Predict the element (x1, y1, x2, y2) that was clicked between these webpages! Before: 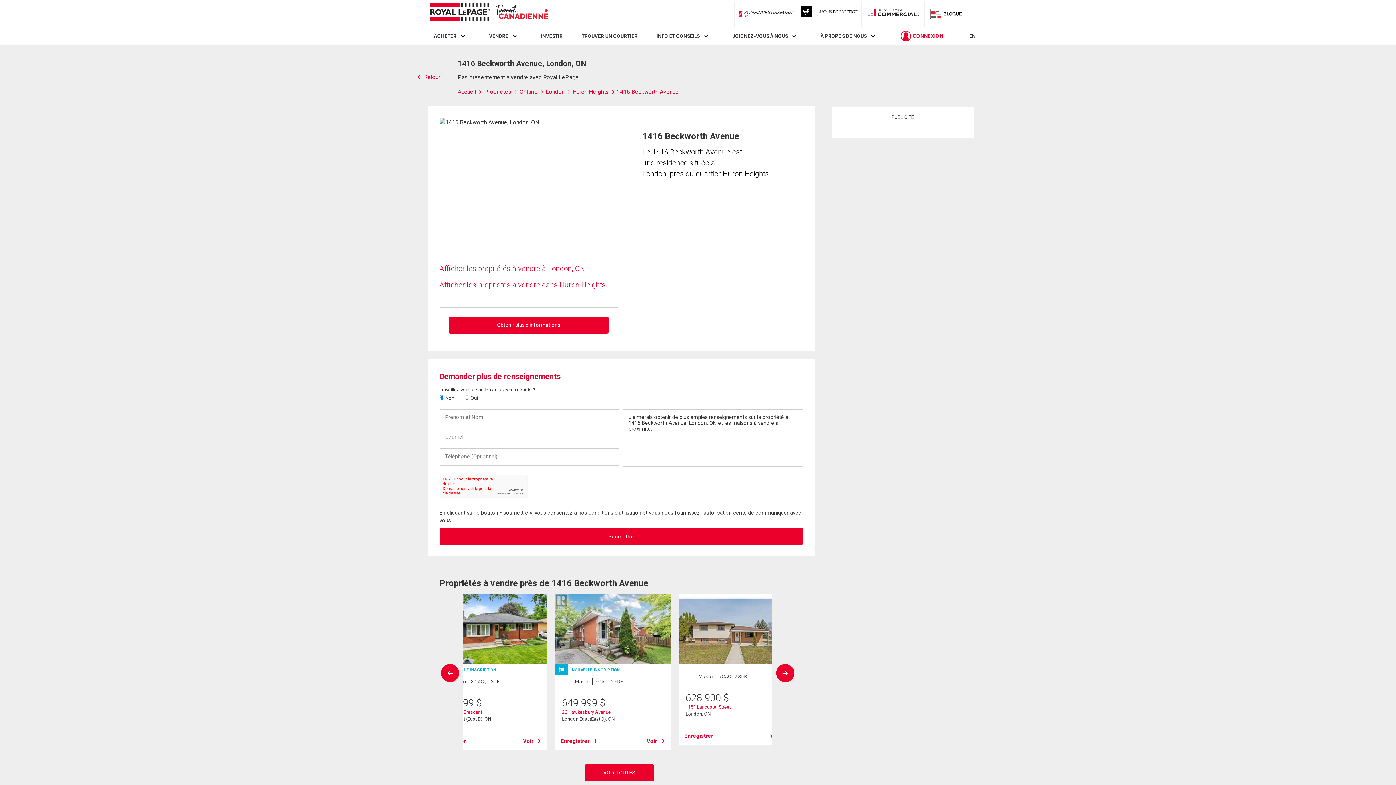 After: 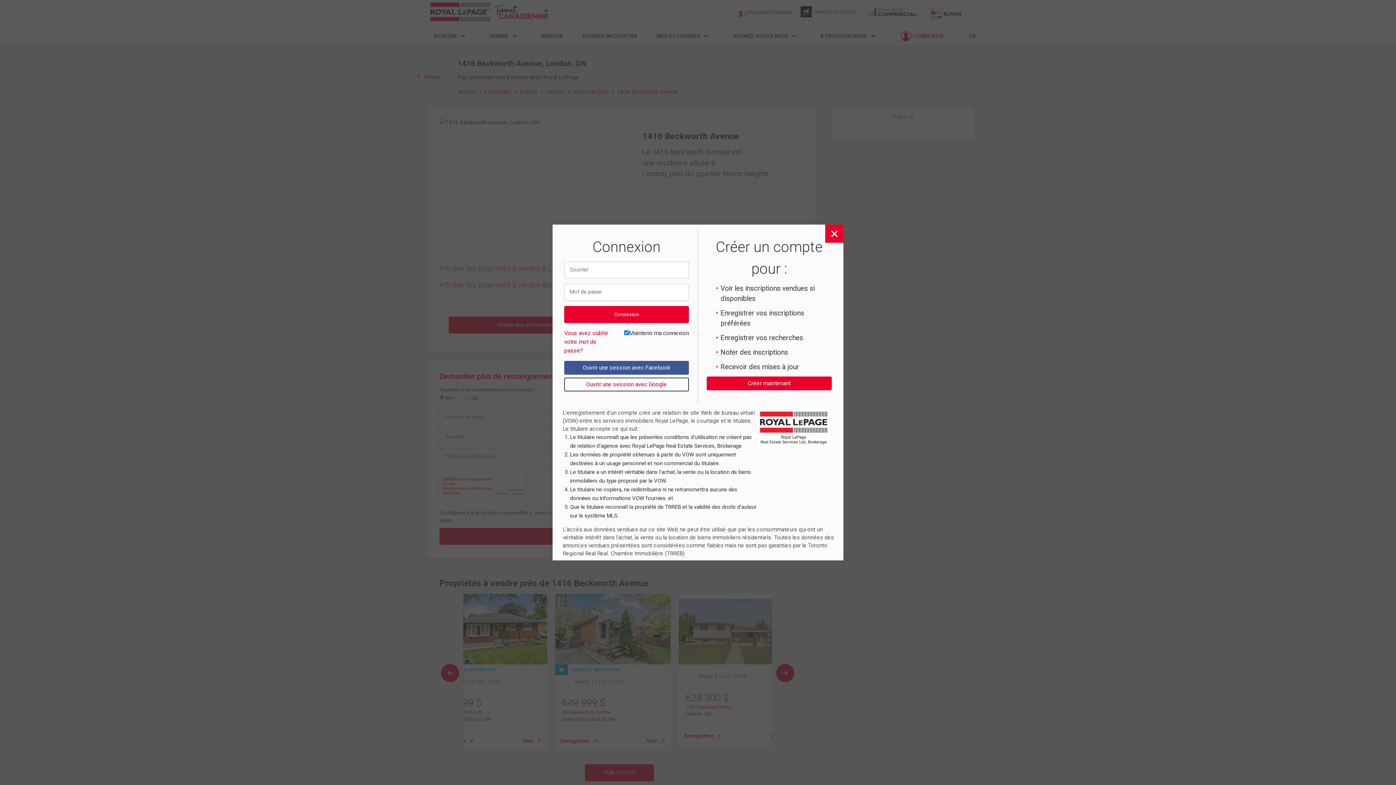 Action: label: Enregistrer bbox: (684, 732, 721, 740)